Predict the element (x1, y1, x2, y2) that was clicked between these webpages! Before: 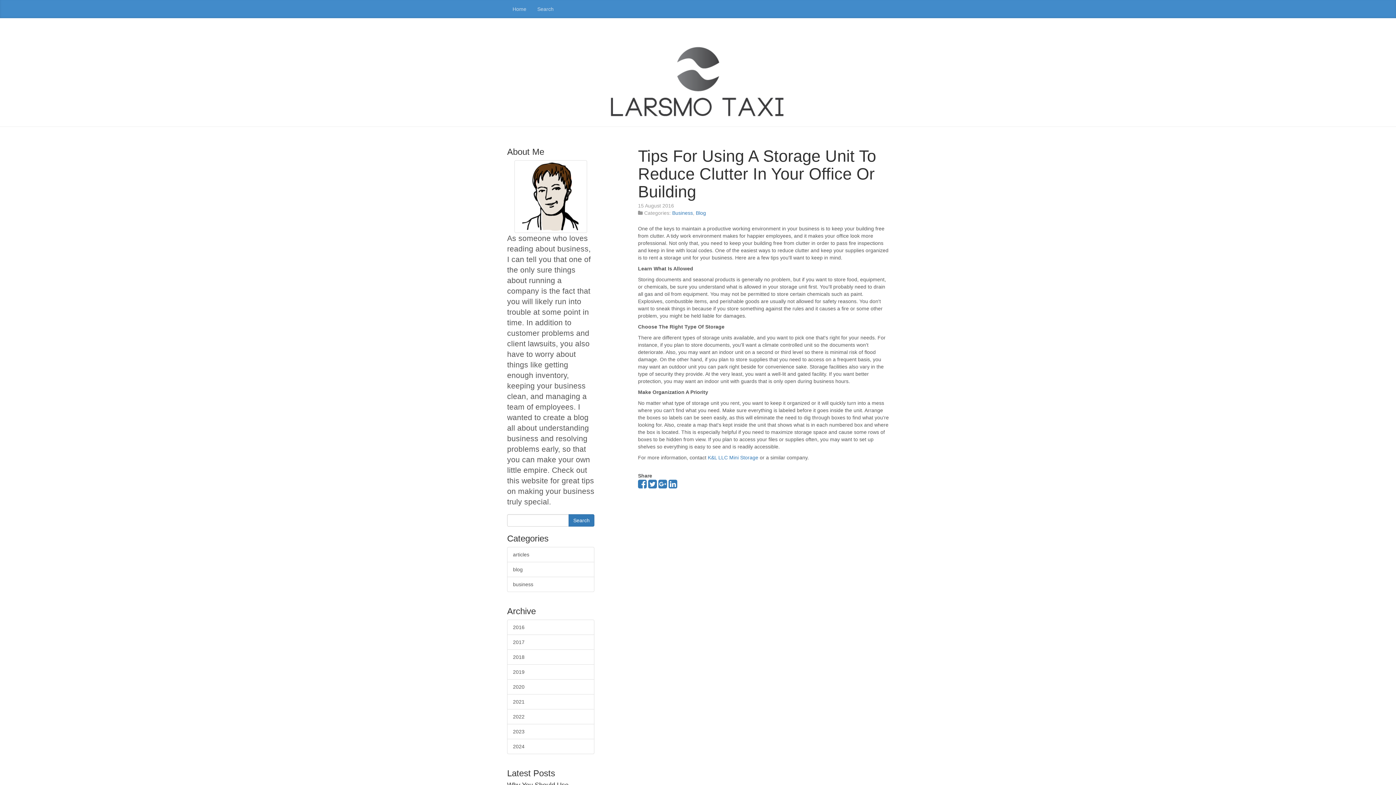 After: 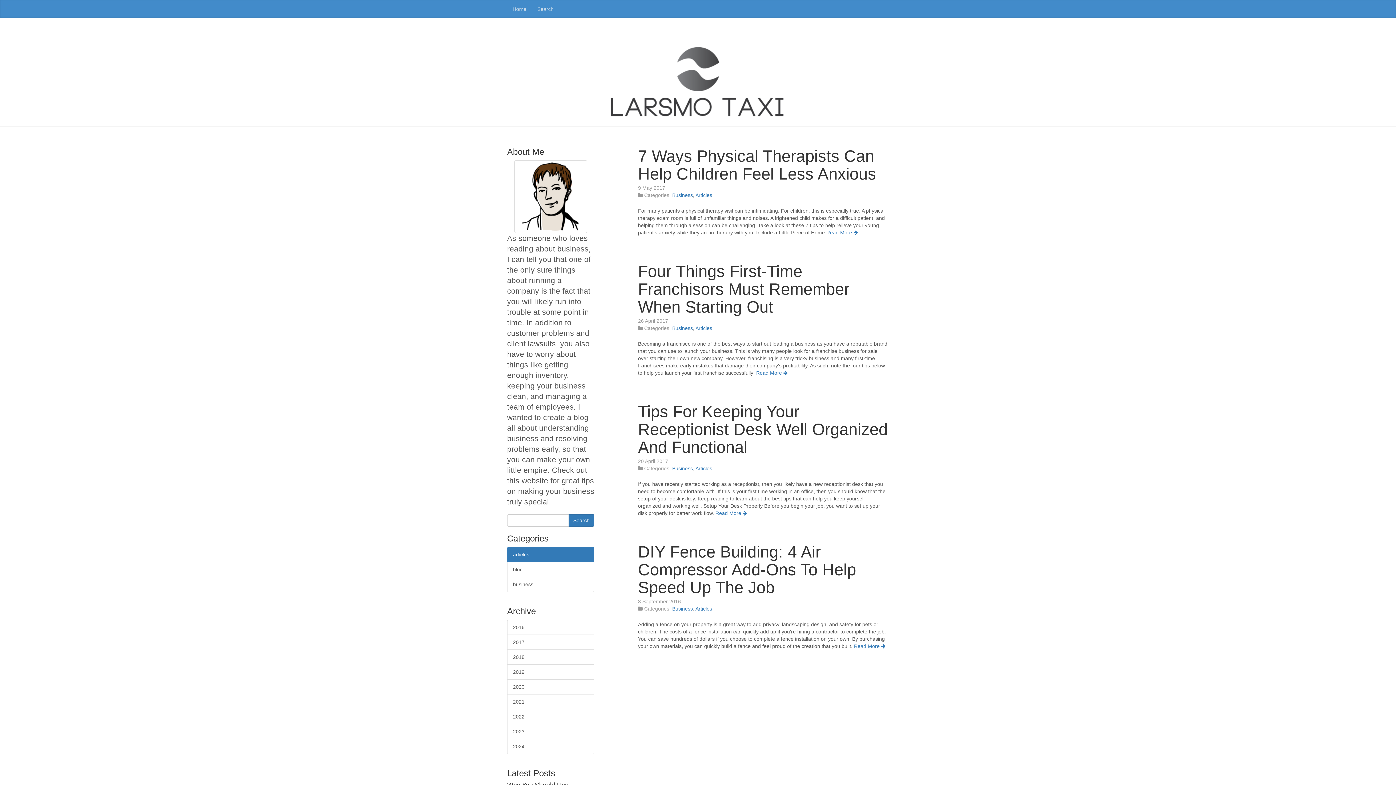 Action: bbox: (507, 547, 594, 562) label: articles